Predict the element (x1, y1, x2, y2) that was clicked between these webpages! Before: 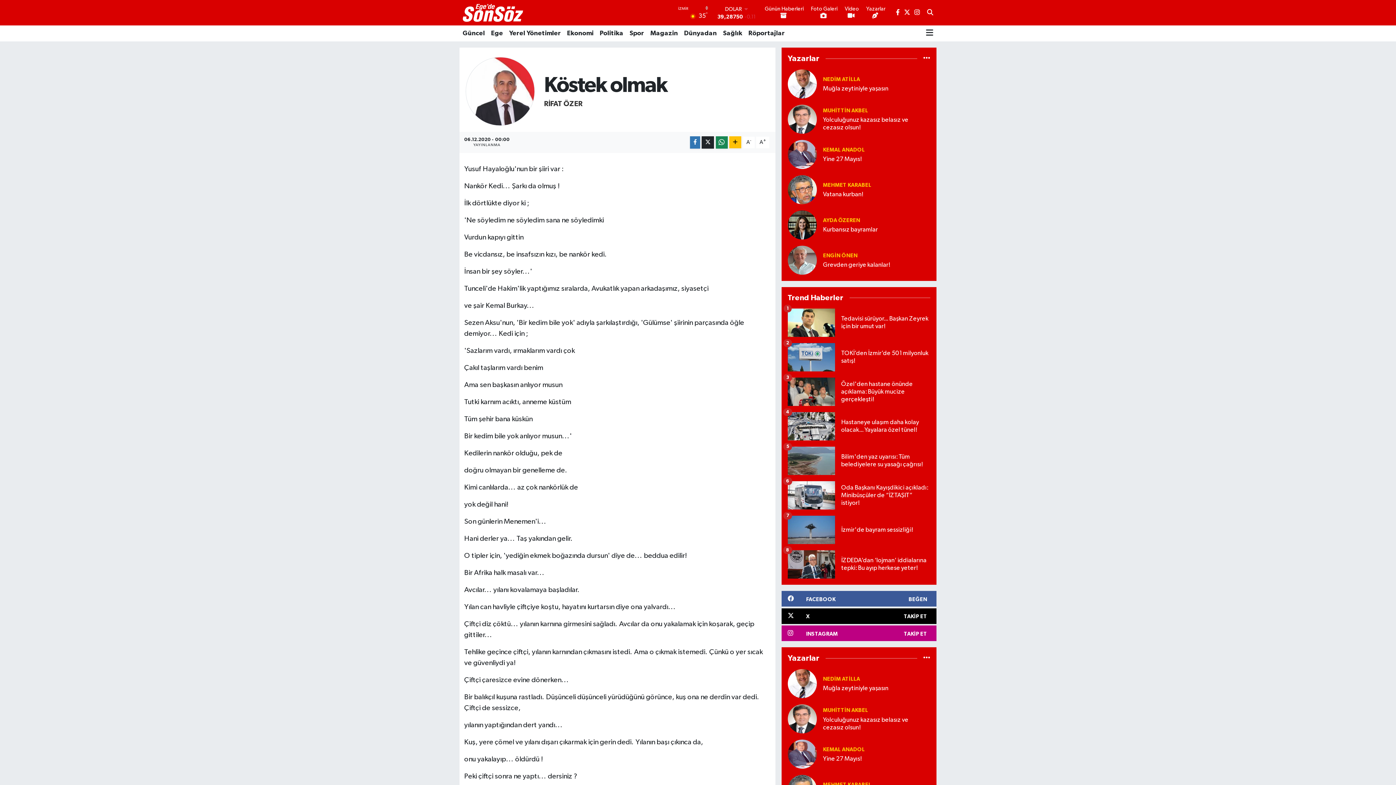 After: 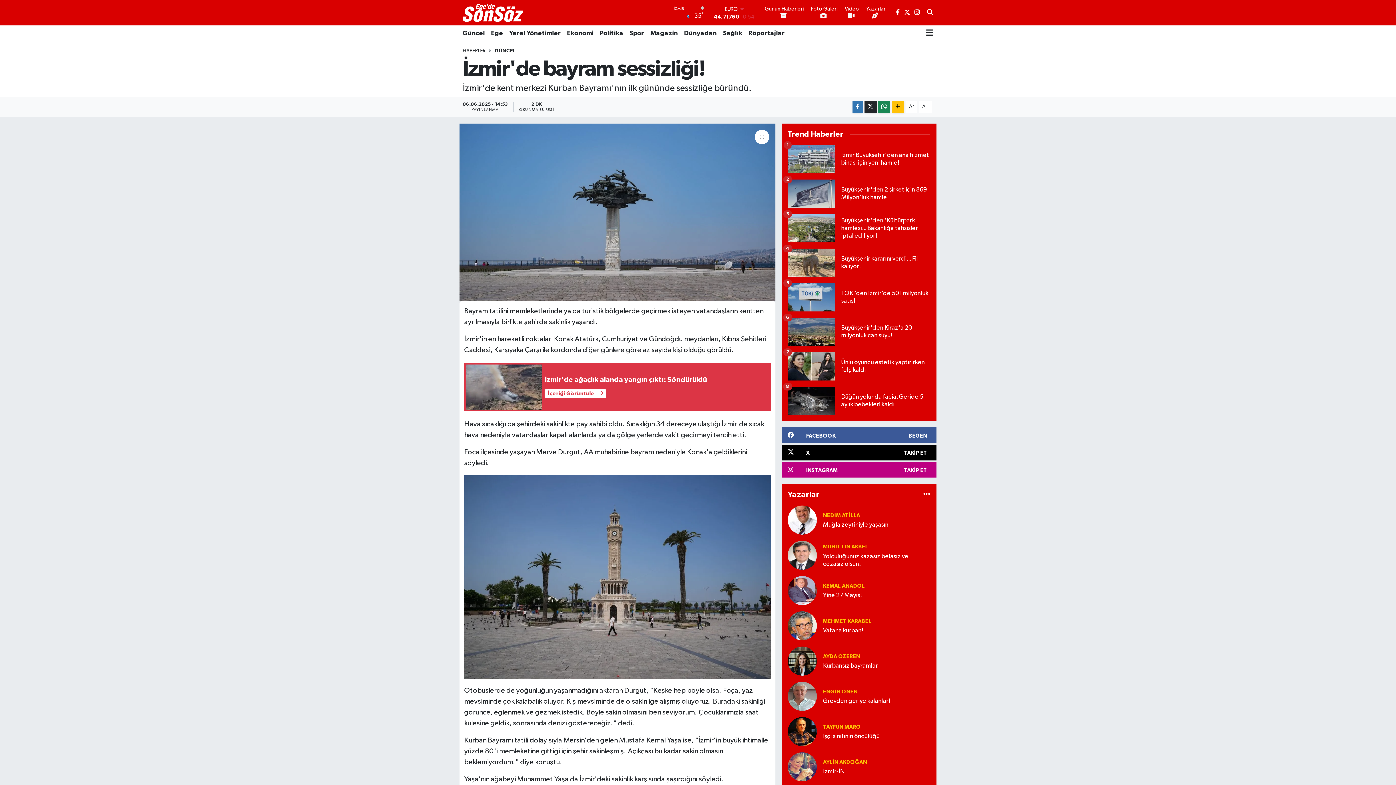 Action: label: İzmir'de bayram sessizliği!
7 bbox: (787, 516, 930, 550)